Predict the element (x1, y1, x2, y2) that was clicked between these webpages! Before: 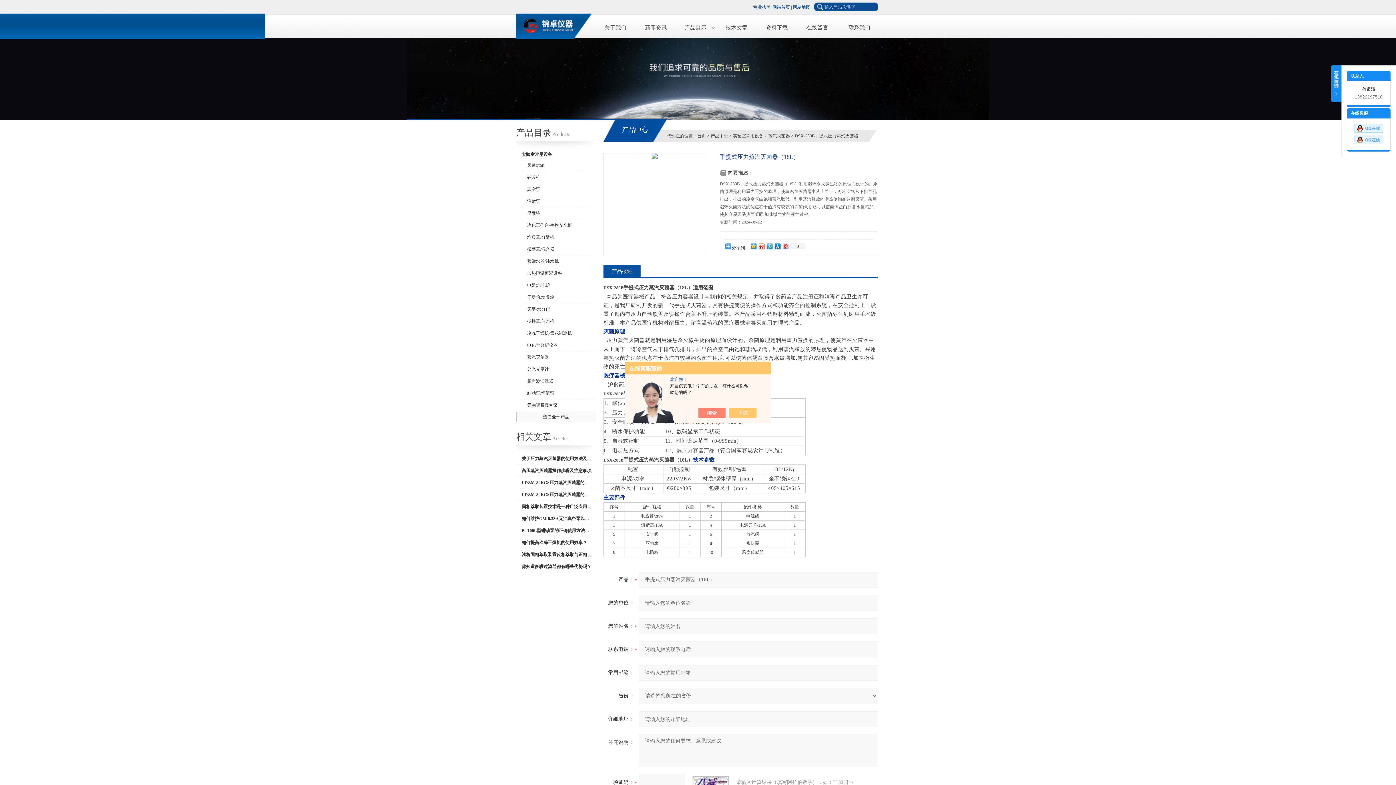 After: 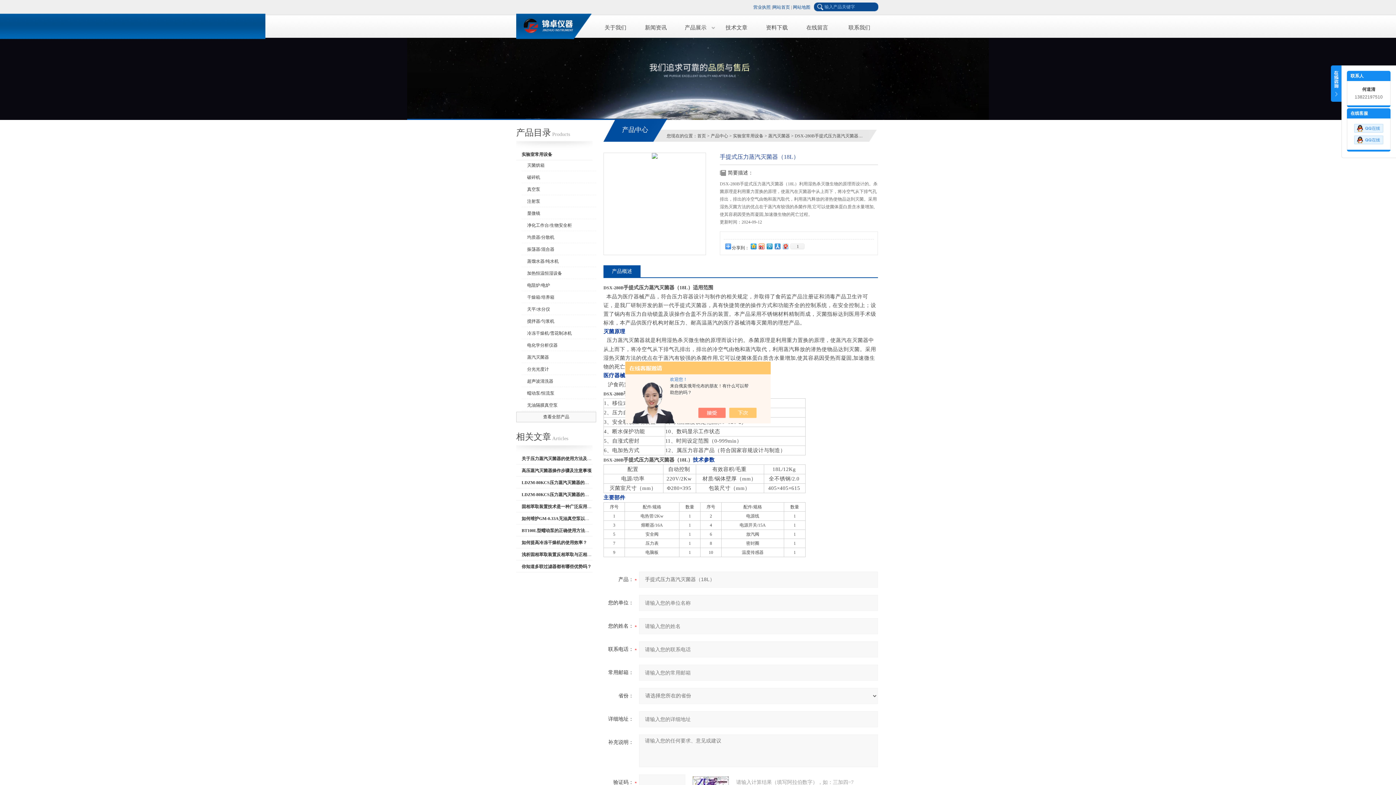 Action: bbox: (773, 241, 781, 250)